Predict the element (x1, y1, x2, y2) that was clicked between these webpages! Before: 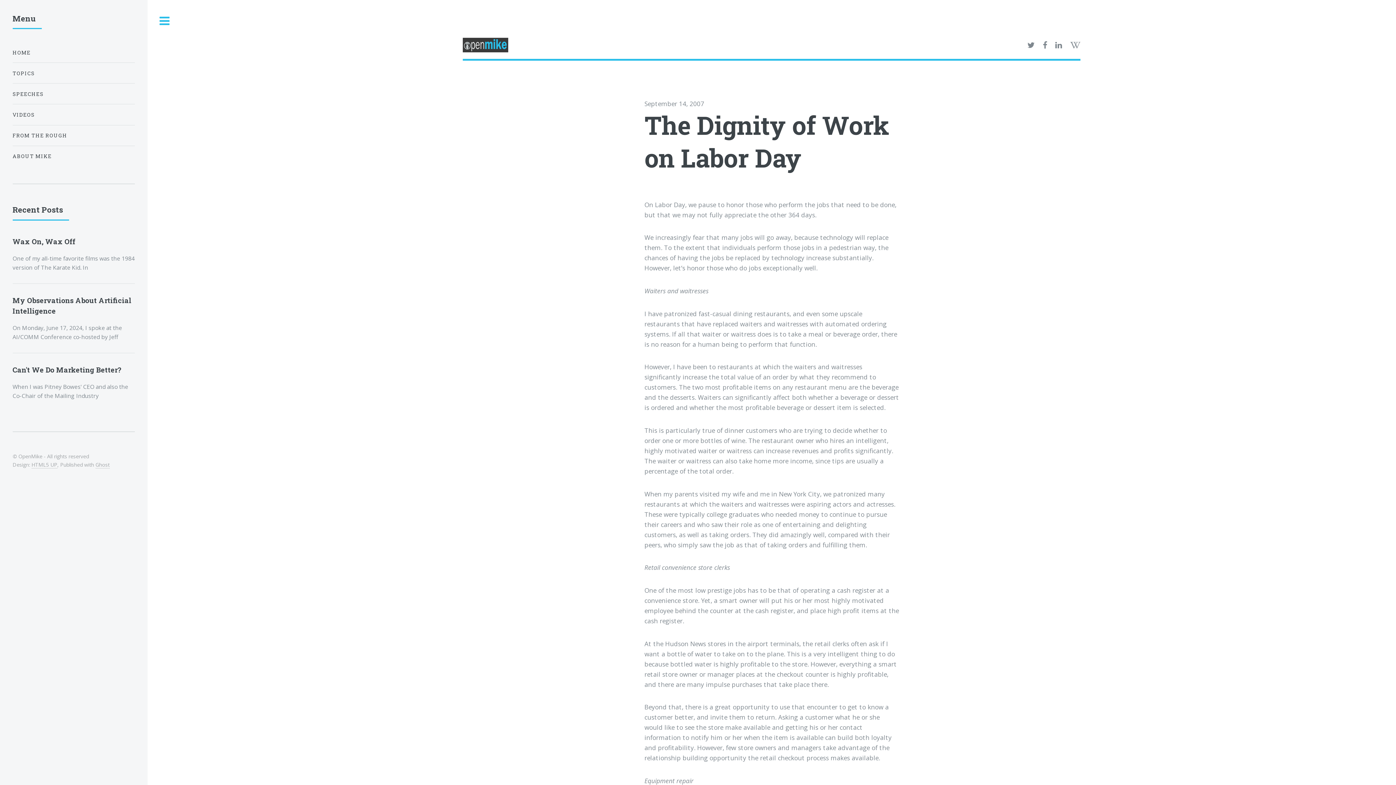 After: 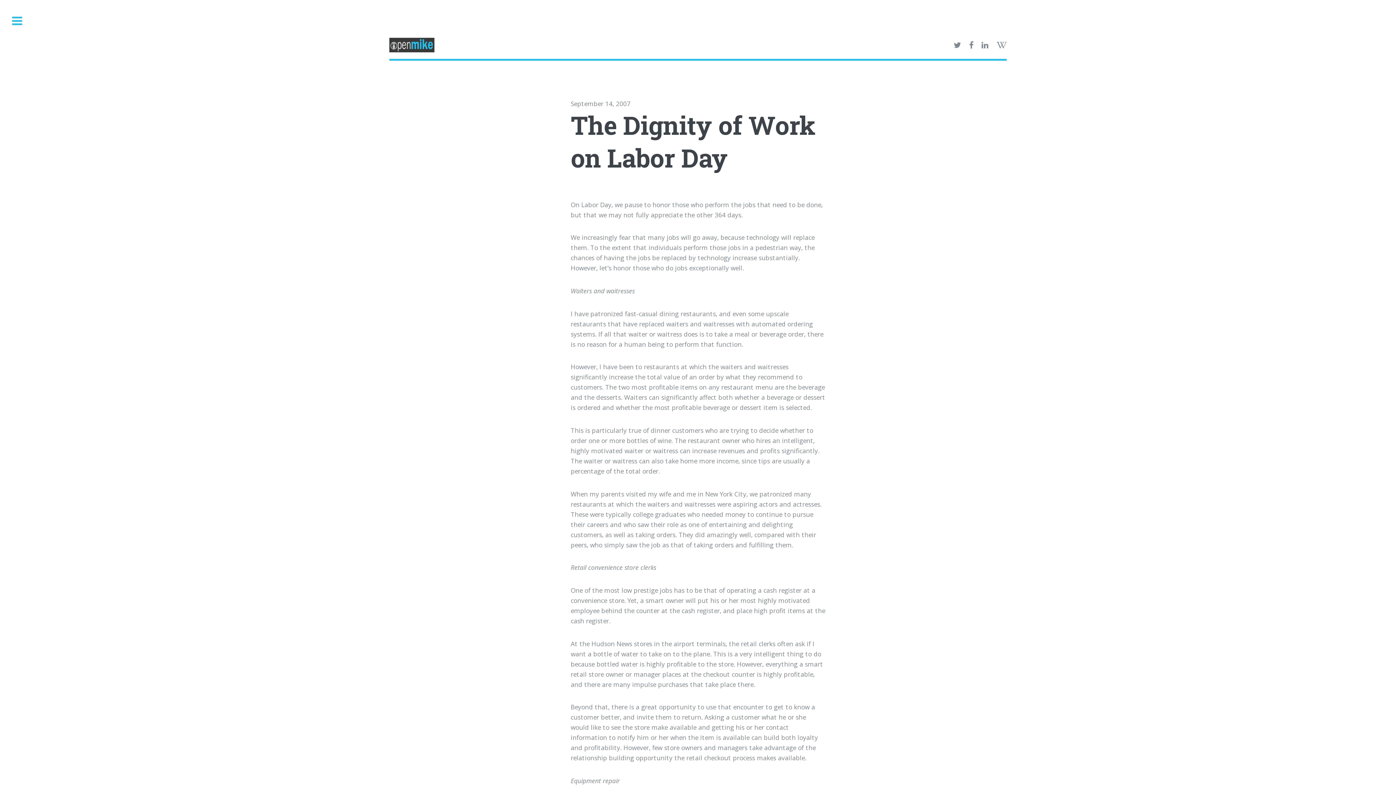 Action: bbox: (147, 0, 181, 42) label: Toggle